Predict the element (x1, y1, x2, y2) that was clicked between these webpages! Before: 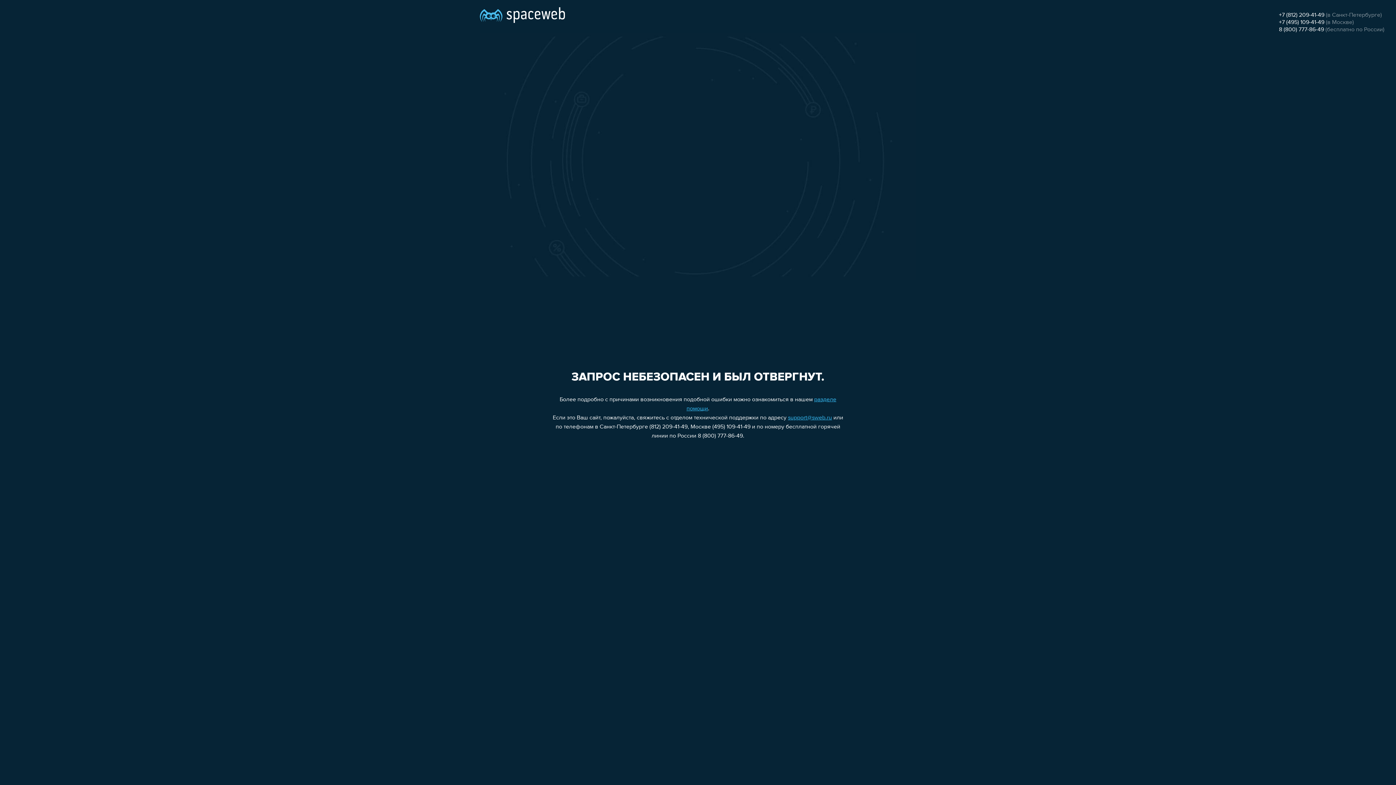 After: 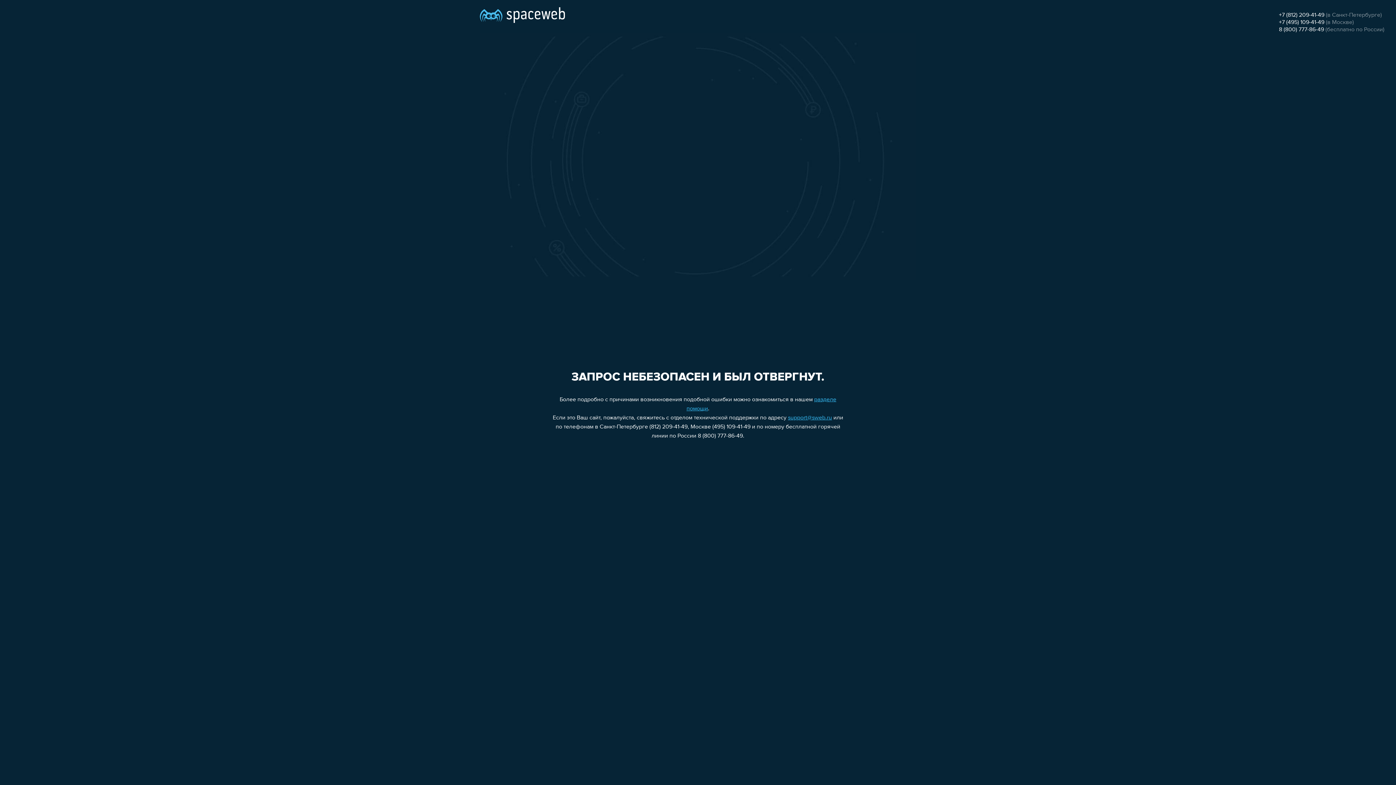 Action: bbox: (1279, 12, 1324, 18) label: +7 (812) 209-41-49